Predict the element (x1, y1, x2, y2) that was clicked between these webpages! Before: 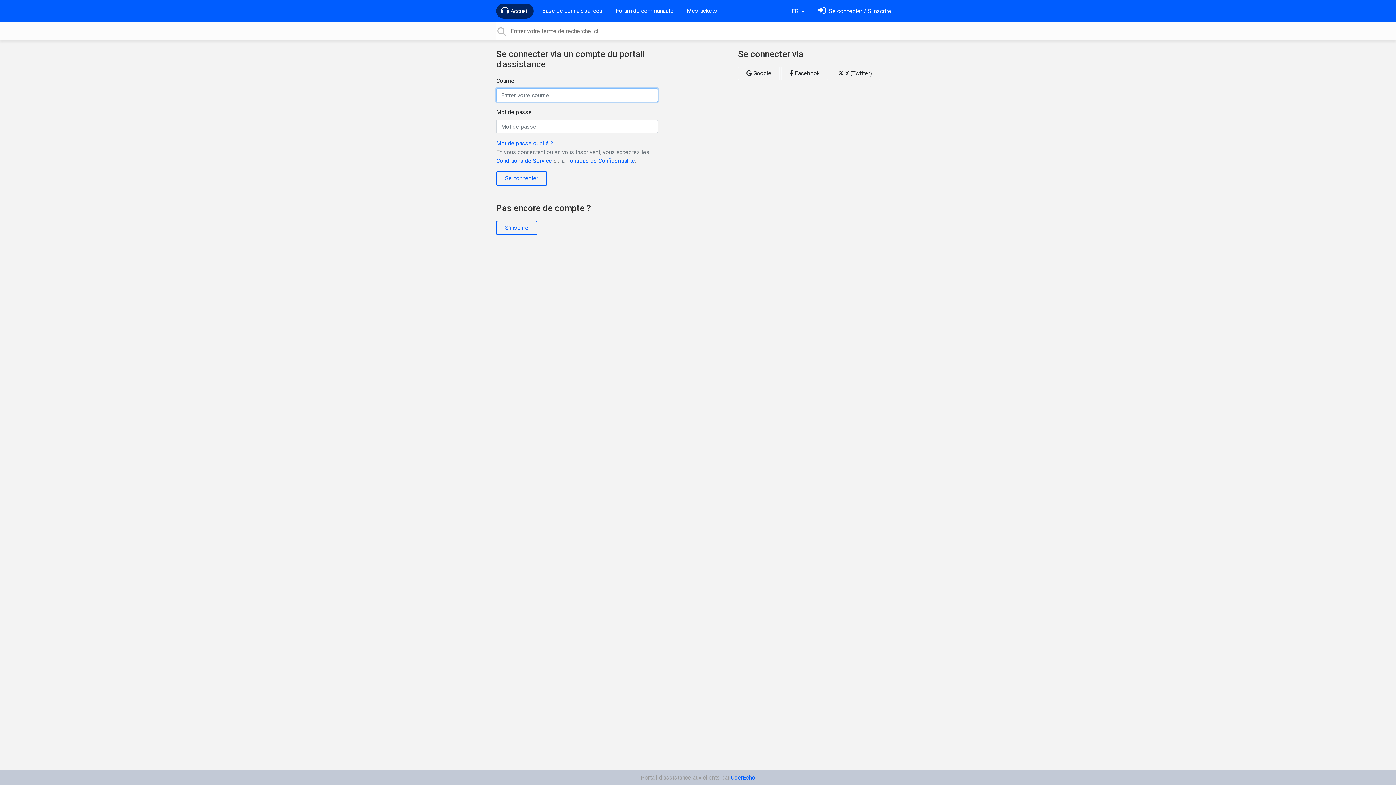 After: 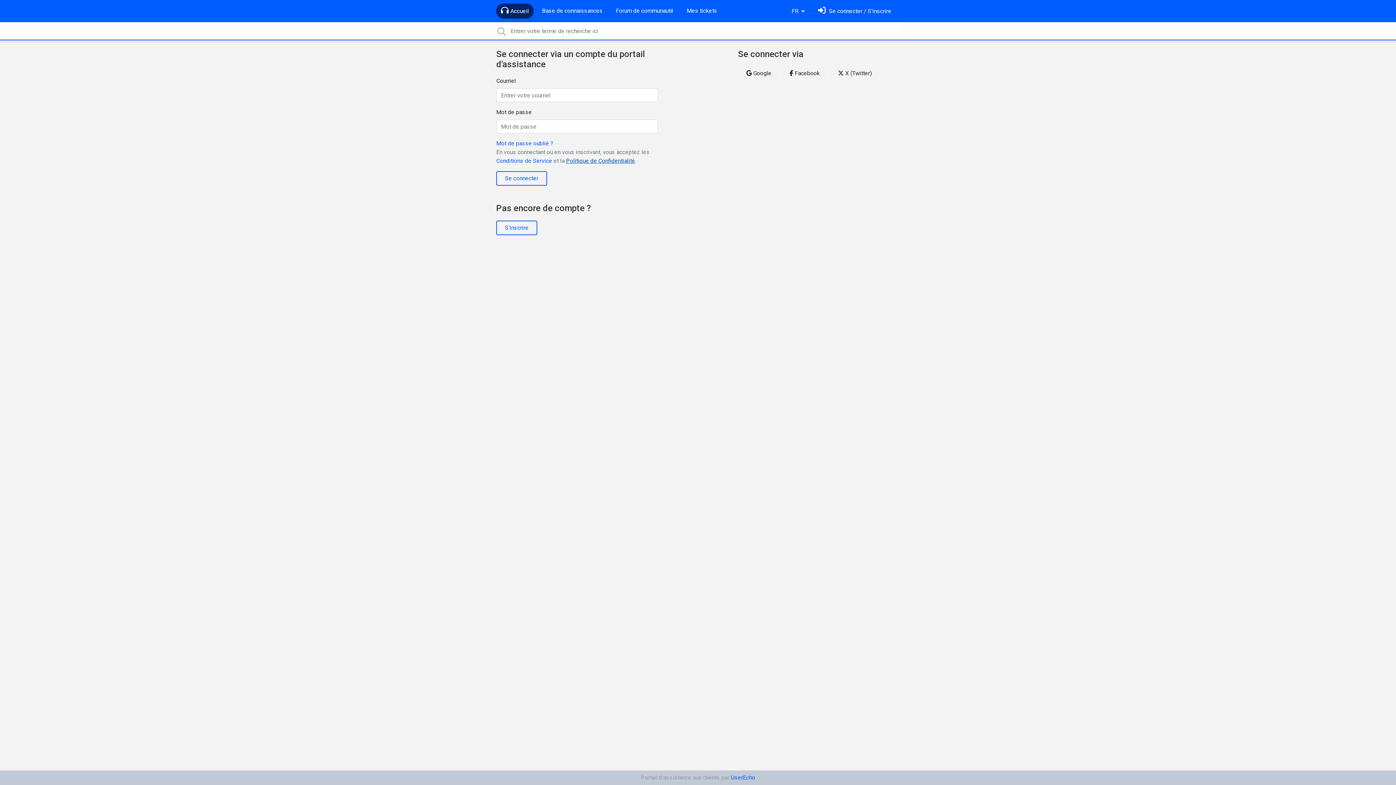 Action: bbox: (566, 157, 635, 164) label: Politique de Confidentialité